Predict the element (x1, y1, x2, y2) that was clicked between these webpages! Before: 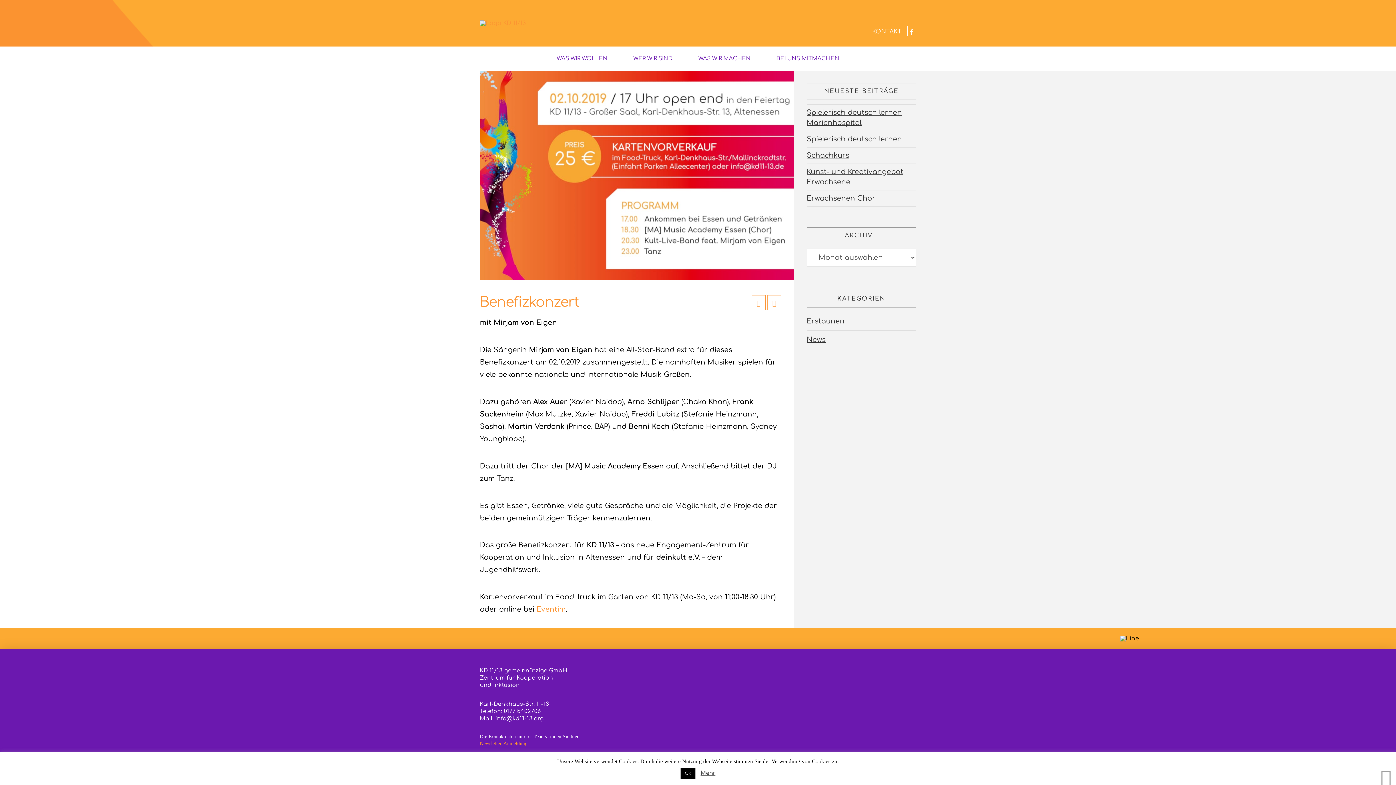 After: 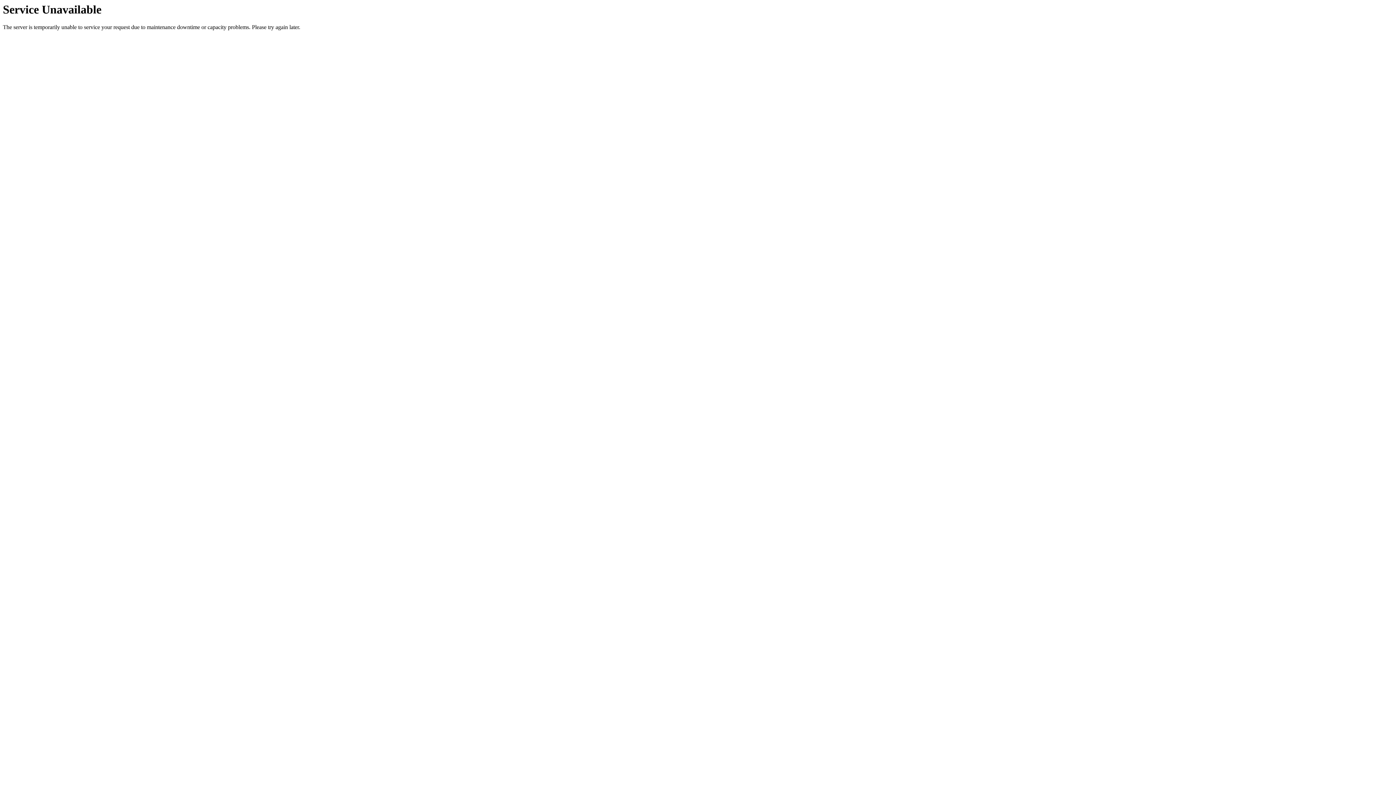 Action: bbox: (685, 46, 763, 70) label: WAS WIR MACHEN